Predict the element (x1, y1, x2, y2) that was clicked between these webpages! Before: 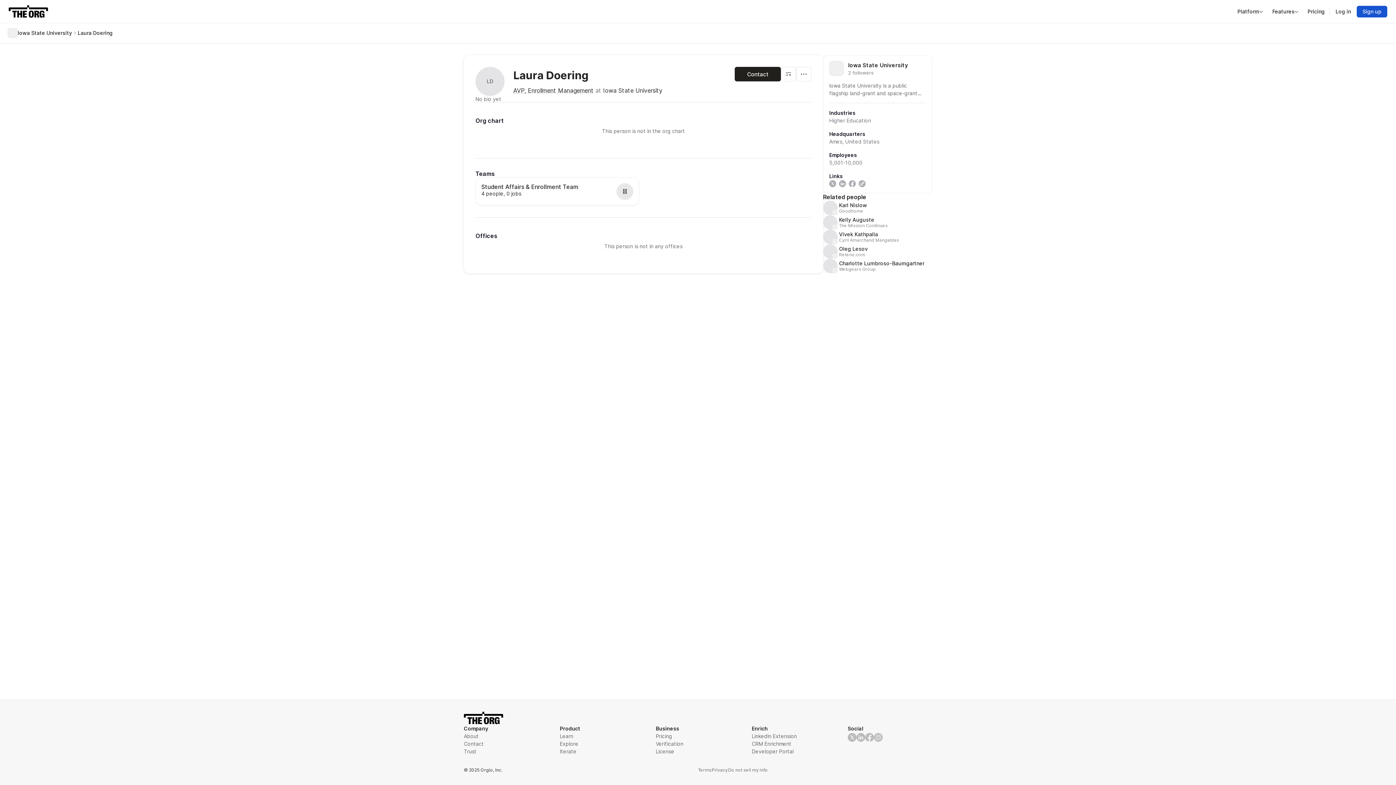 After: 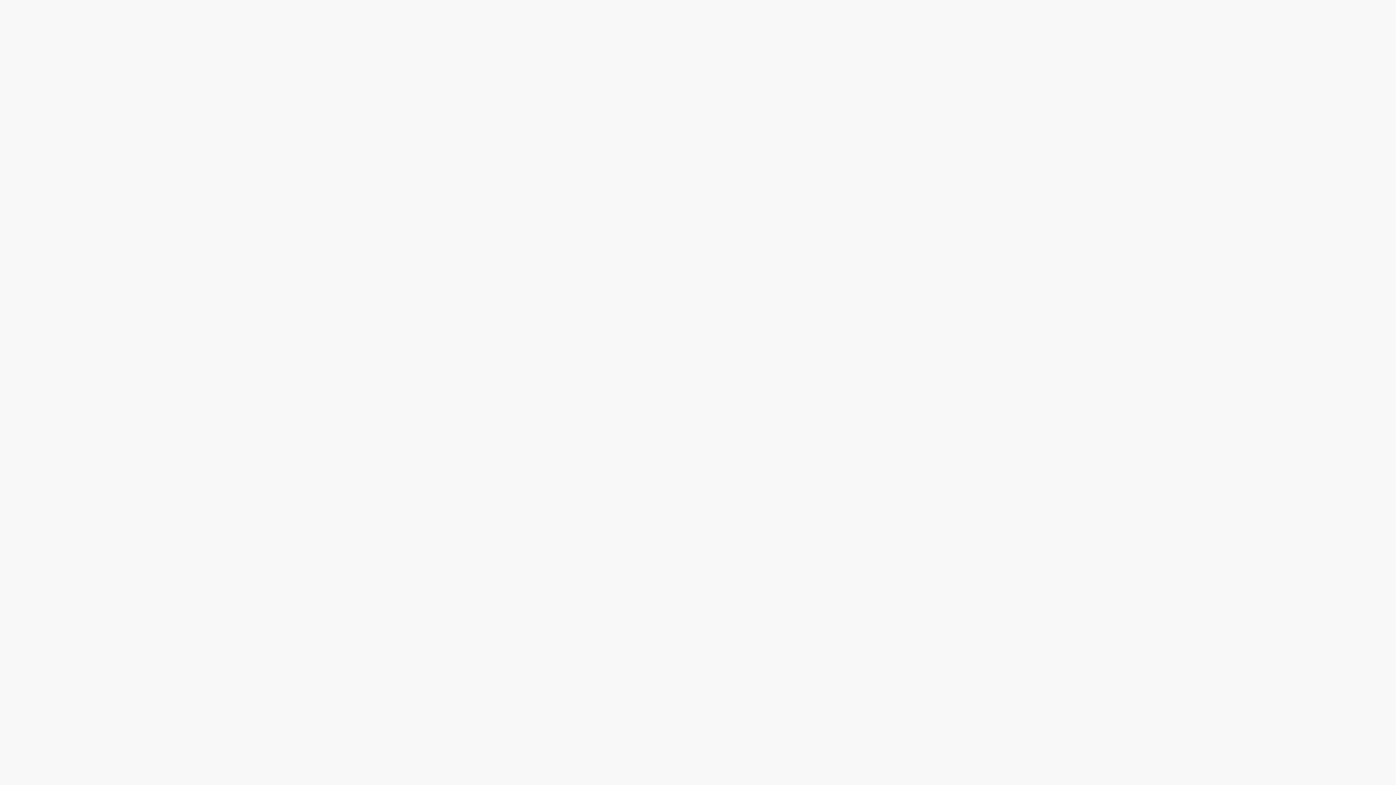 Action: bbox: (1357, 5, 1387, 17) label: Sign up